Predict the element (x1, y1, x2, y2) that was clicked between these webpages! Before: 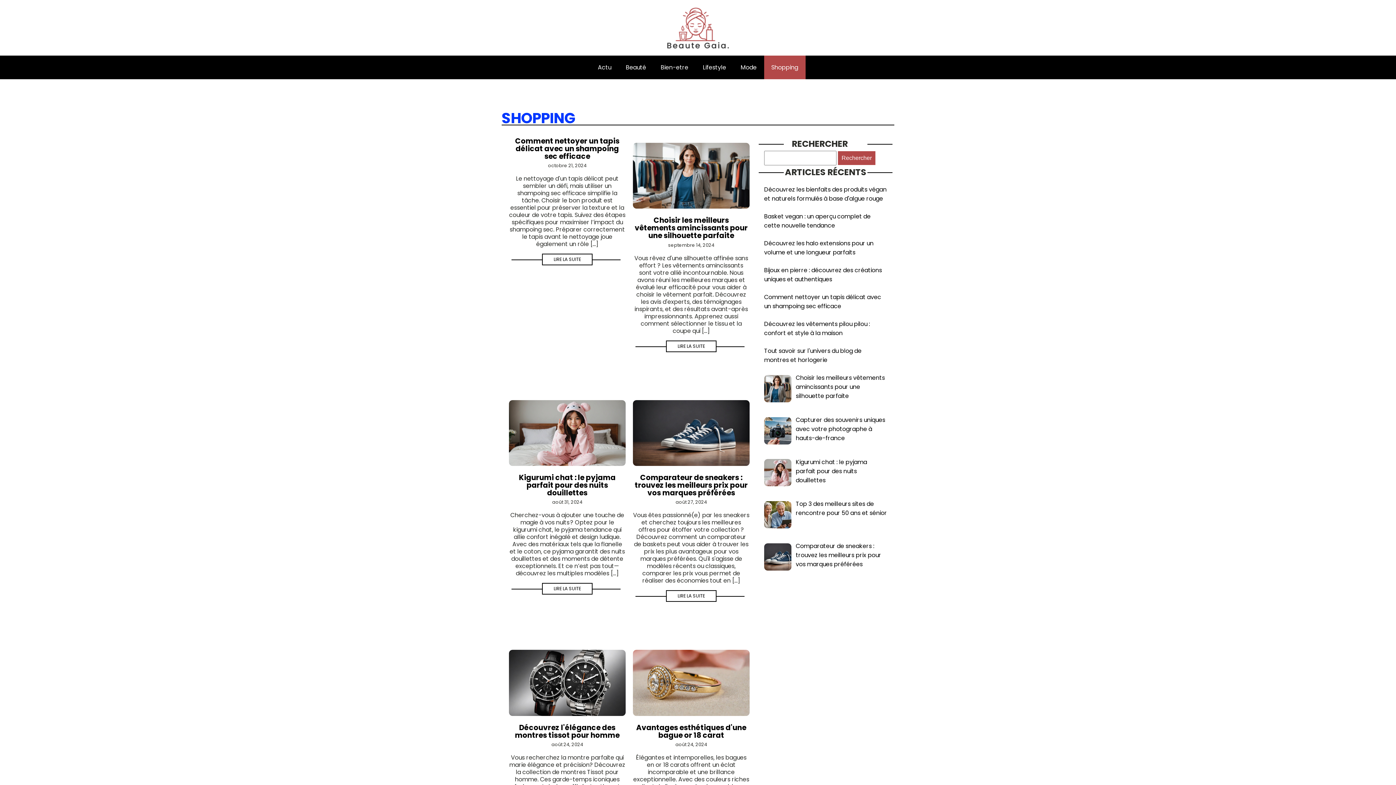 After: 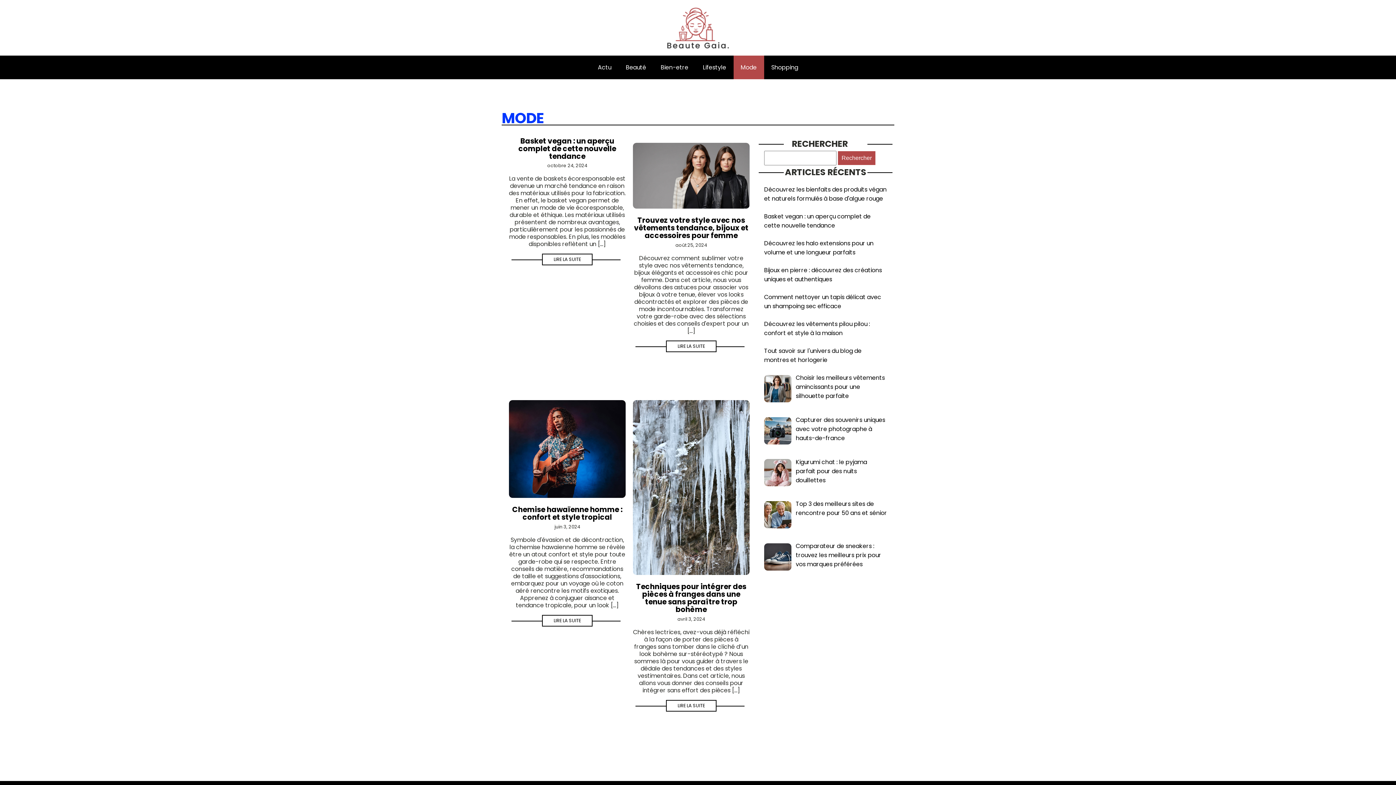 Action: bbox: (733, 55, 764, 79) label: Mode